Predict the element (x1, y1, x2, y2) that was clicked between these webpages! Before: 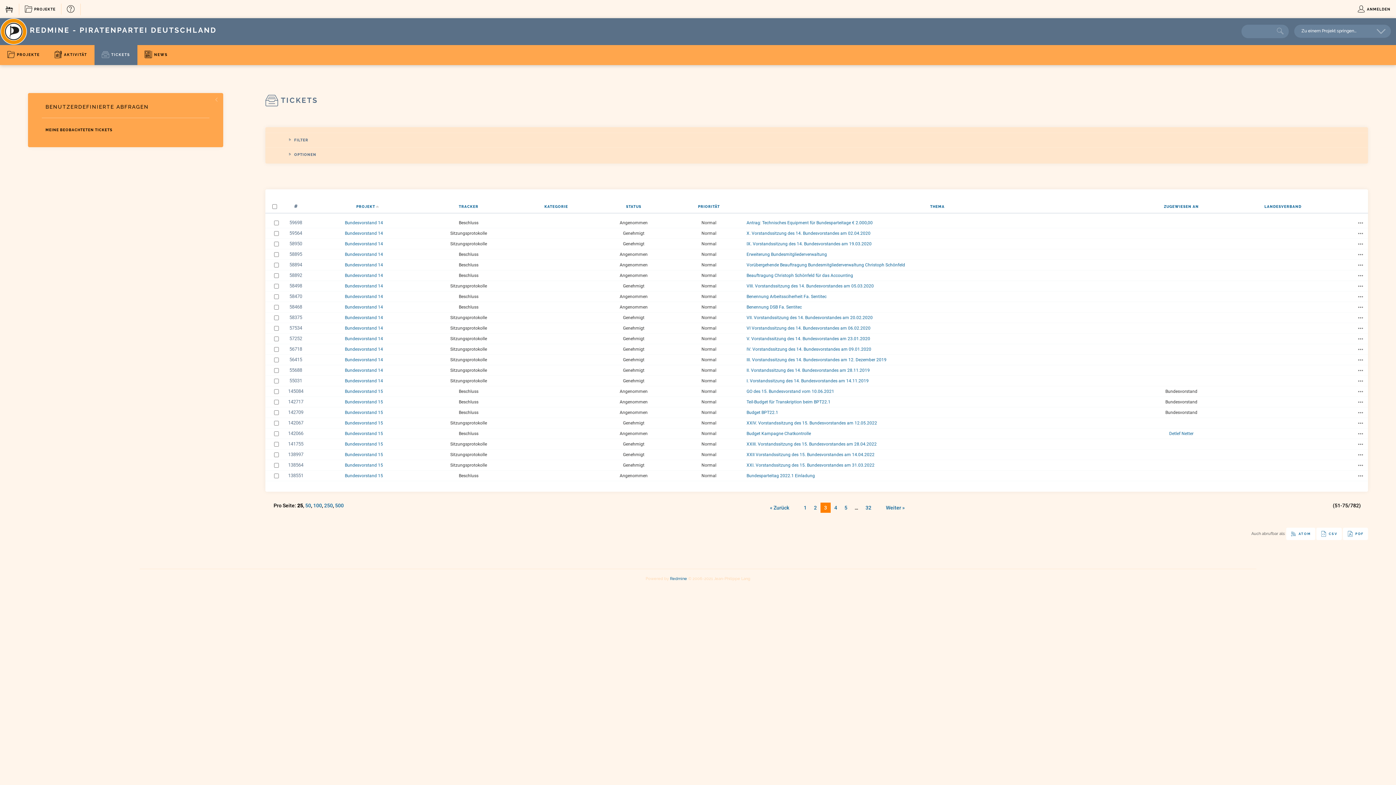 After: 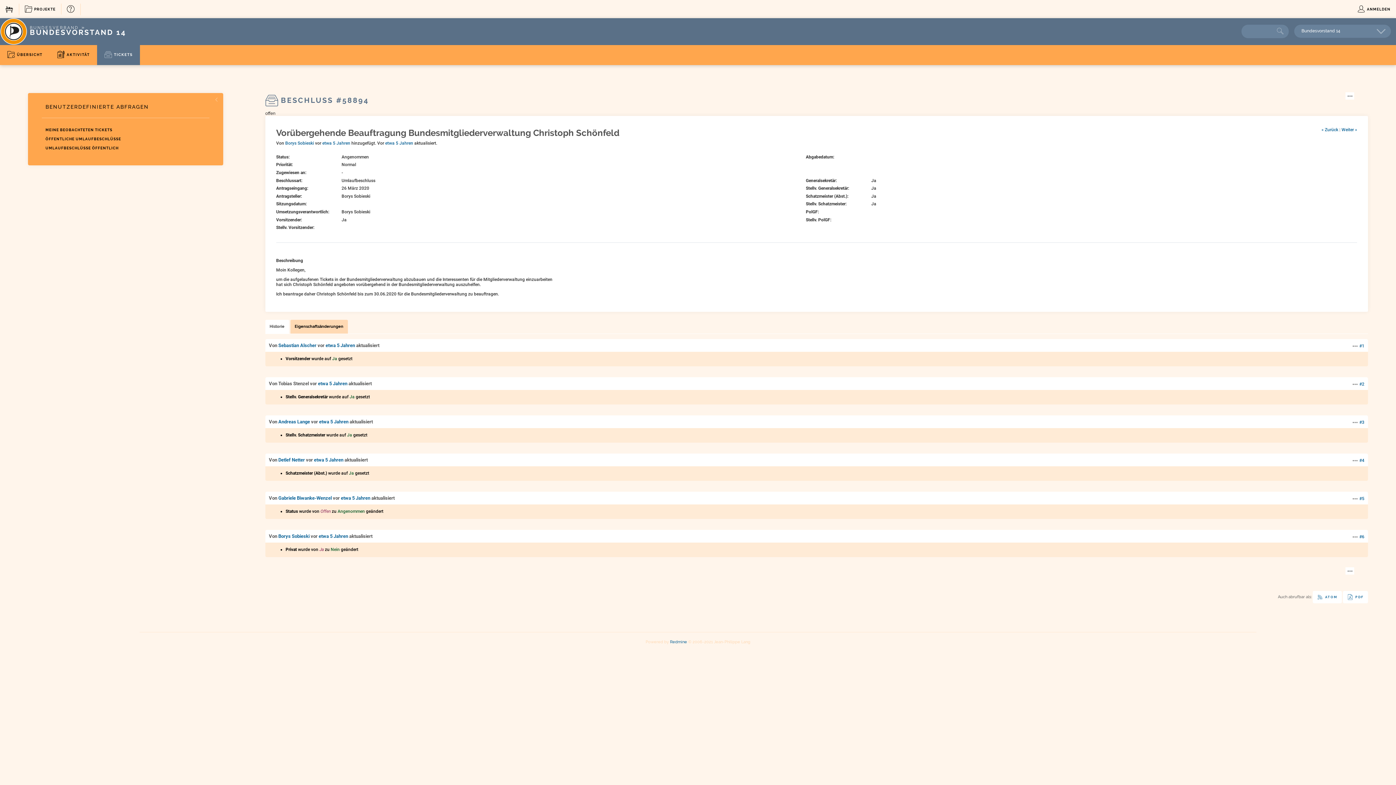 Action: bbox: (282, 261, 305, 268) label: 58894